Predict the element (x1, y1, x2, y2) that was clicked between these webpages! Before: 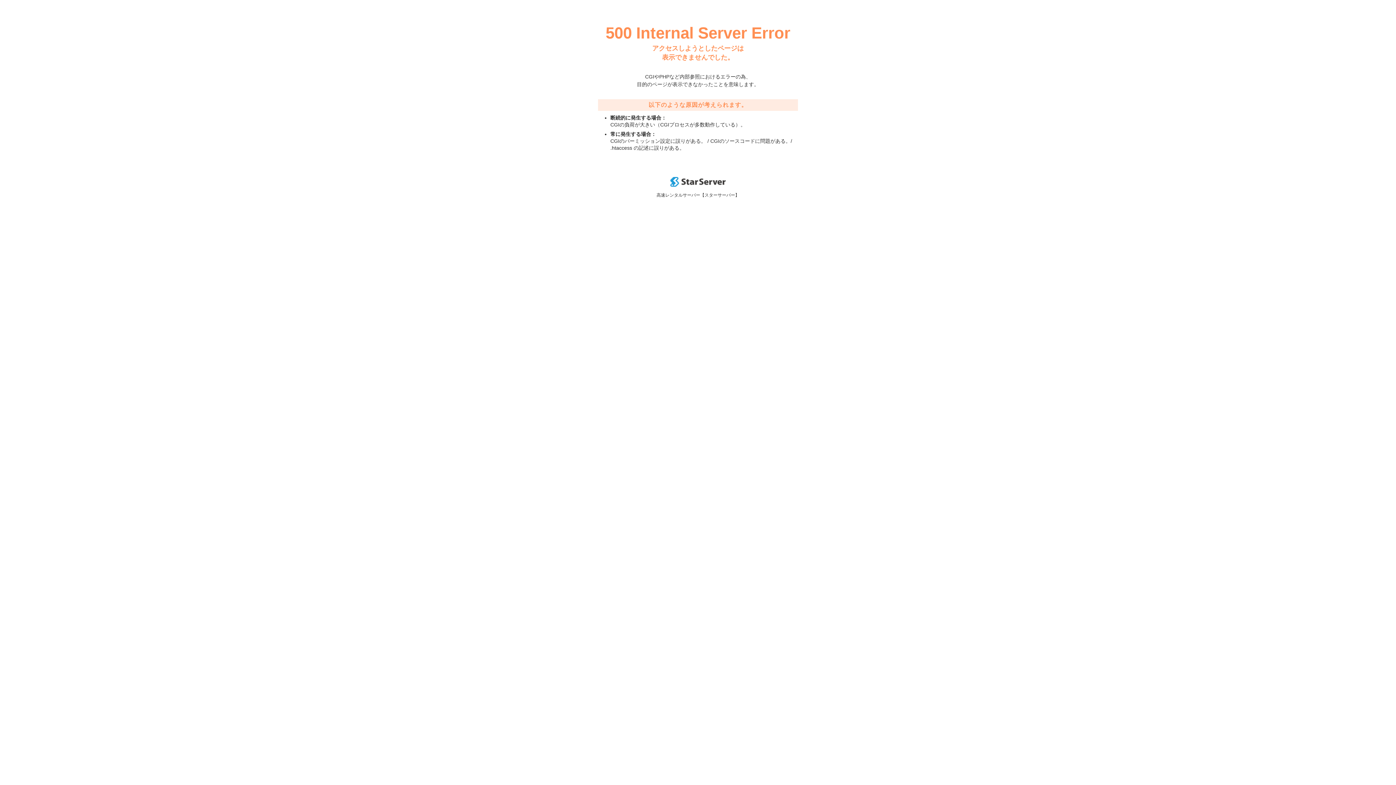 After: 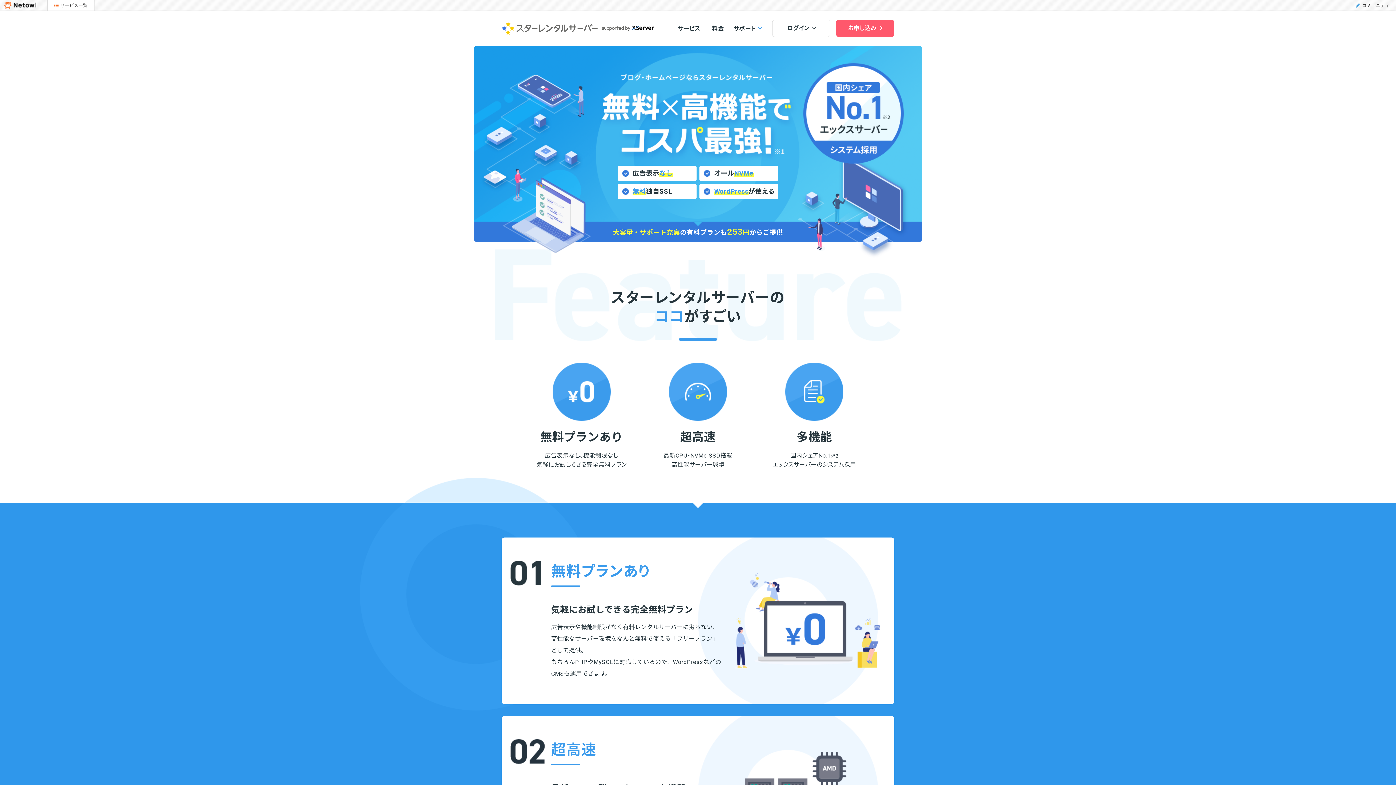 Action: bbox: (670, 182, 725, 188)